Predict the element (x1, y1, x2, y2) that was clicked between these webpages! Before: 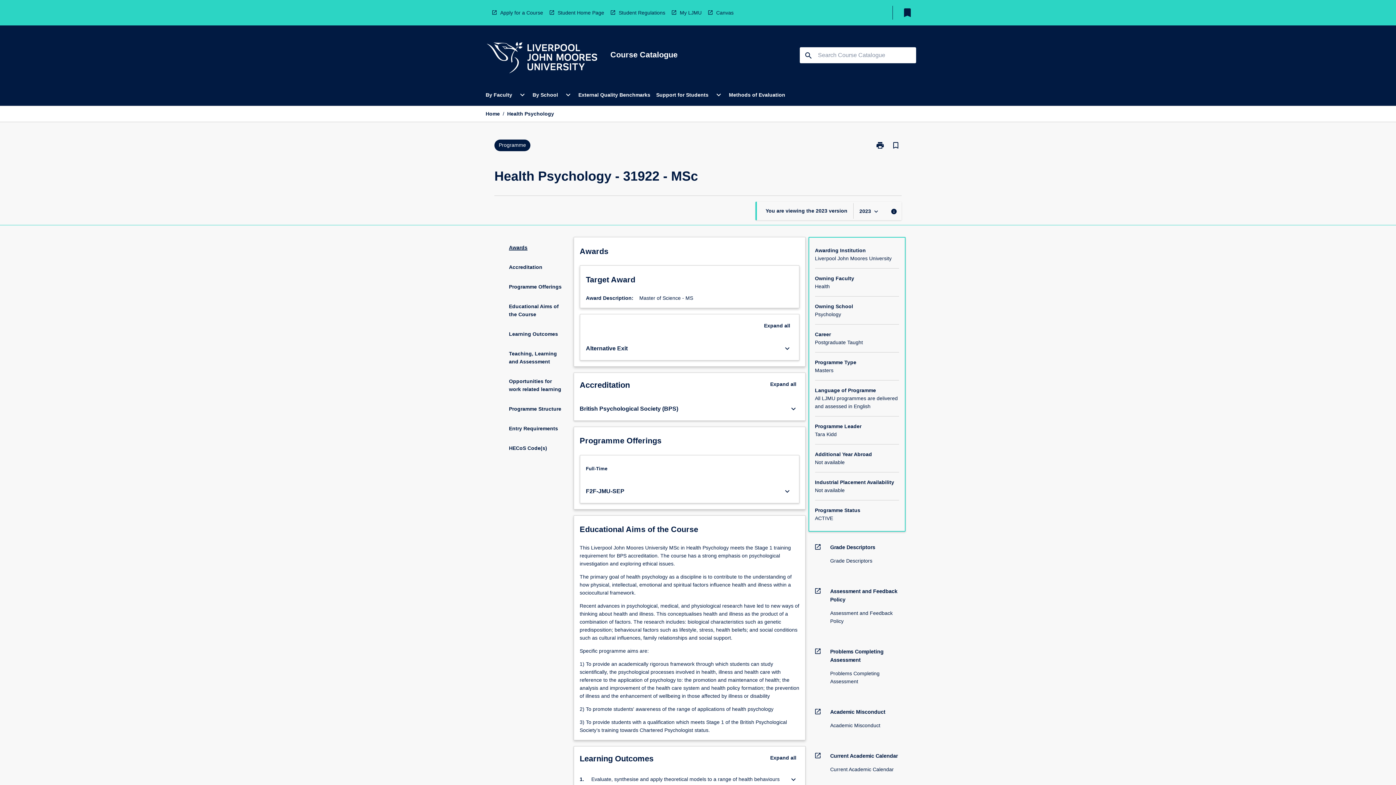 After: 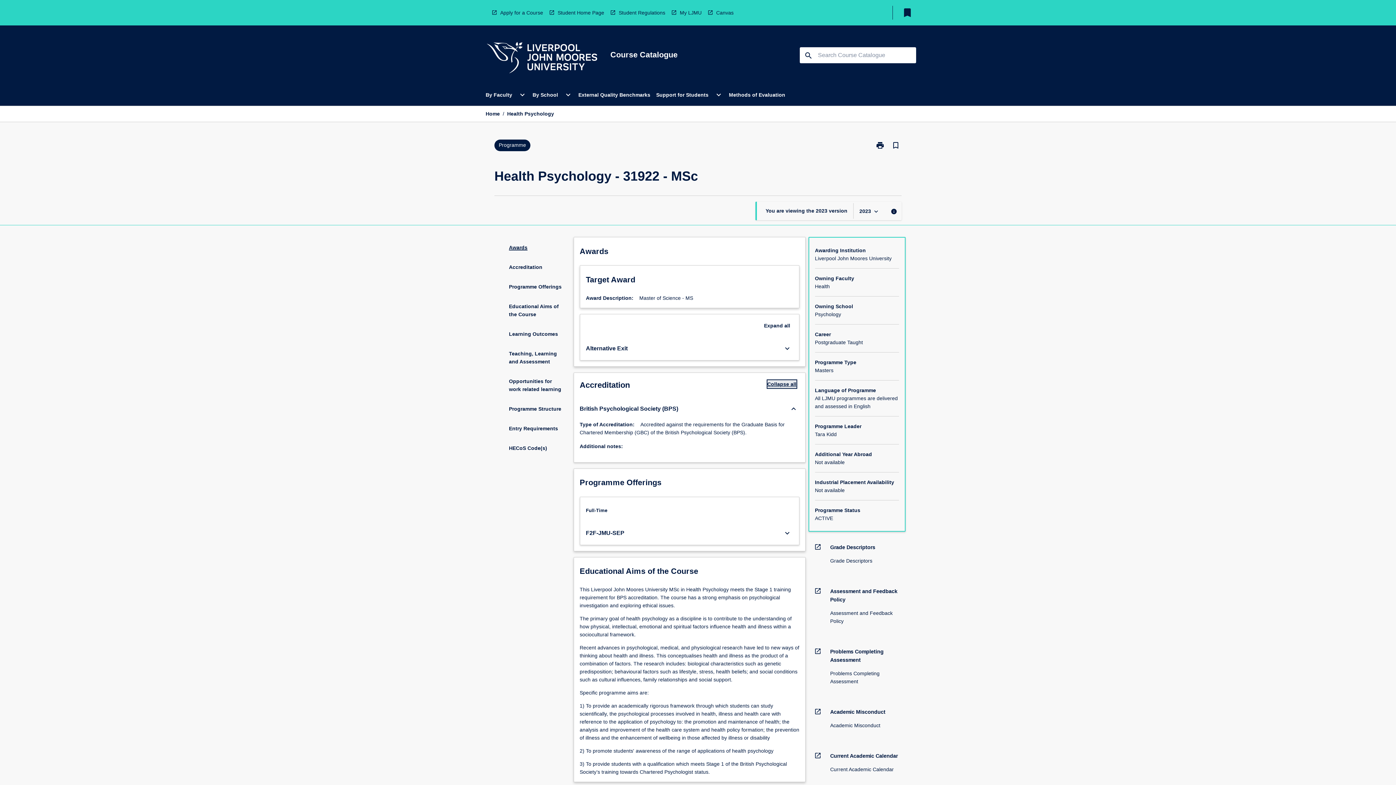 Action: bbox: (770, 380, 796, 388) label: Expand all